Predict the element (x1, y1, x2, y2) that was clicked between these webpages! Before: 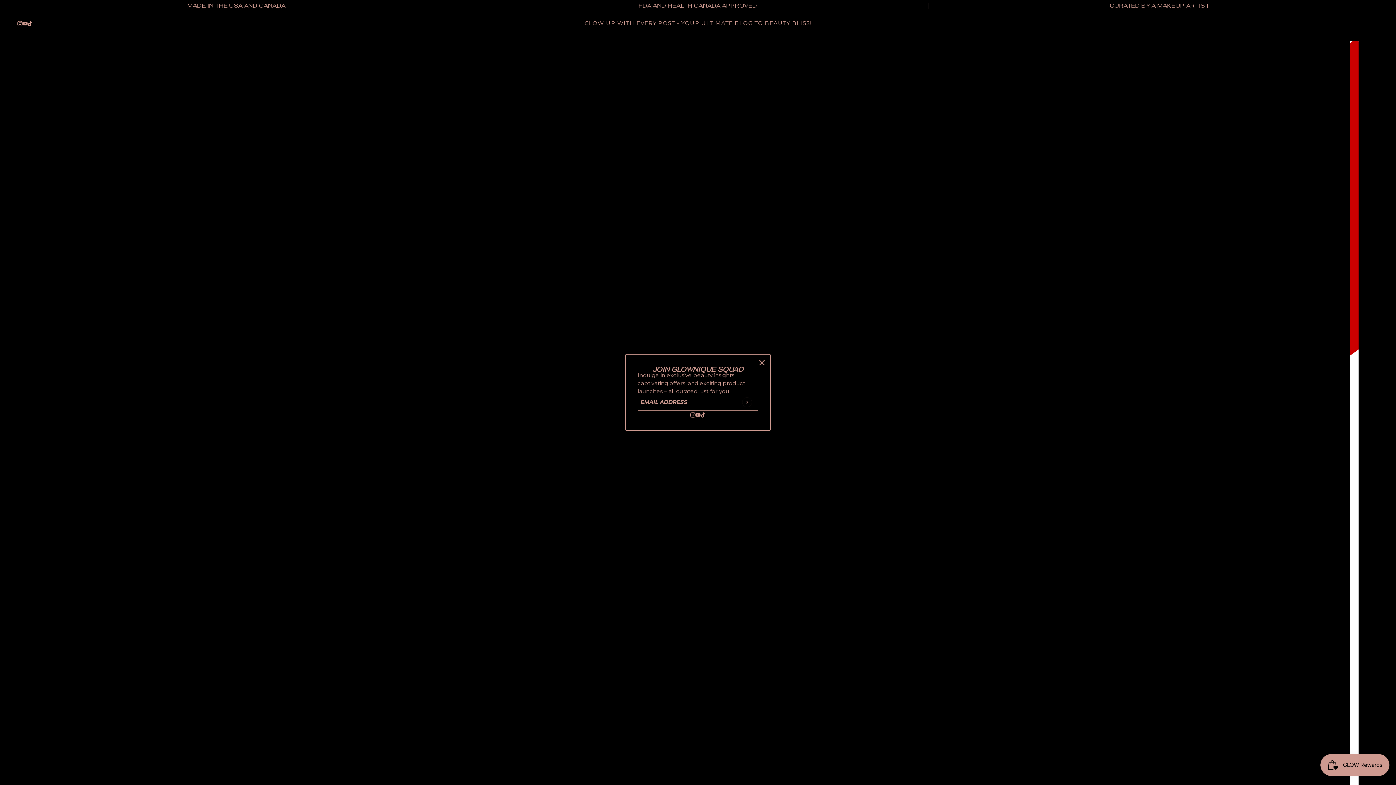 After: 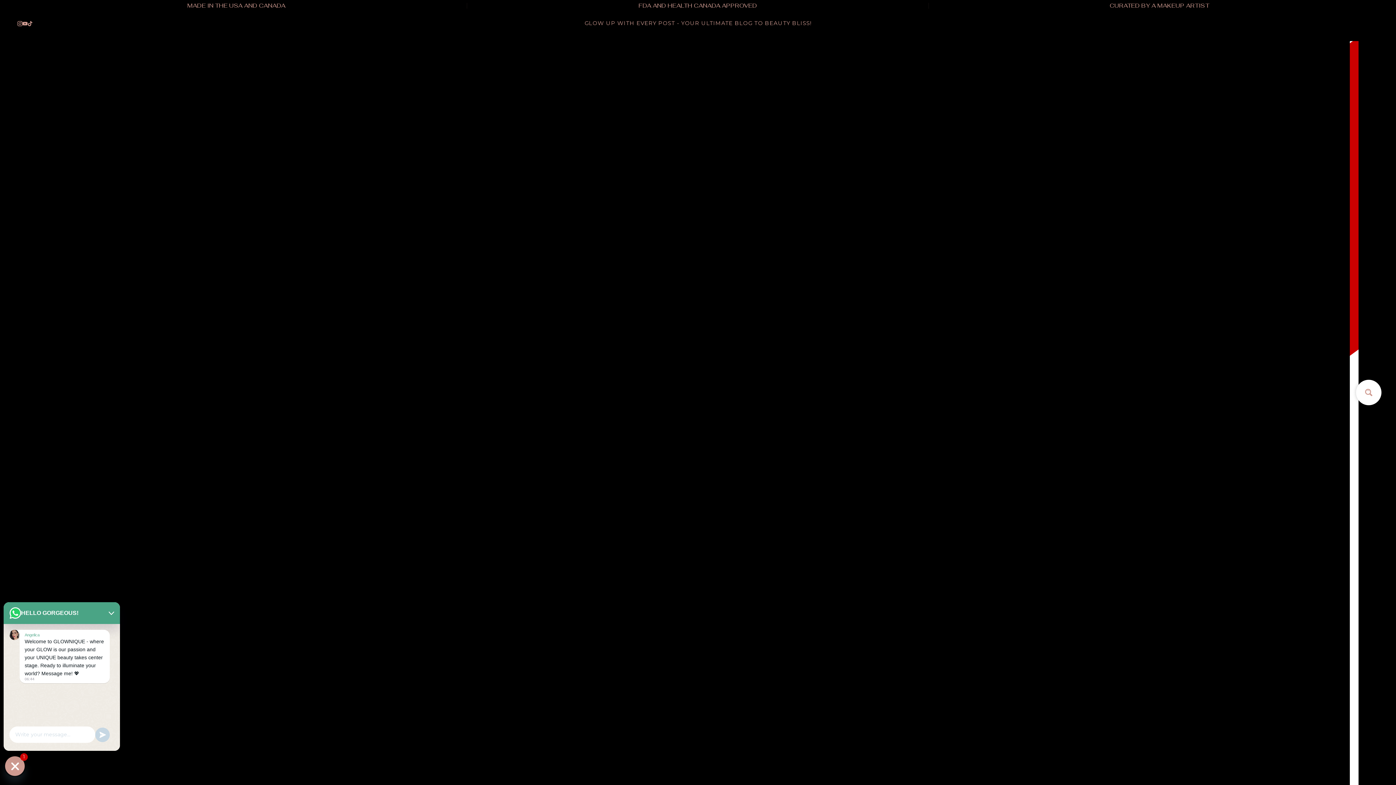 Action: bbox: (552, 11, 843, 34) label: UNLEASH YOUR UNIQUE GLOW